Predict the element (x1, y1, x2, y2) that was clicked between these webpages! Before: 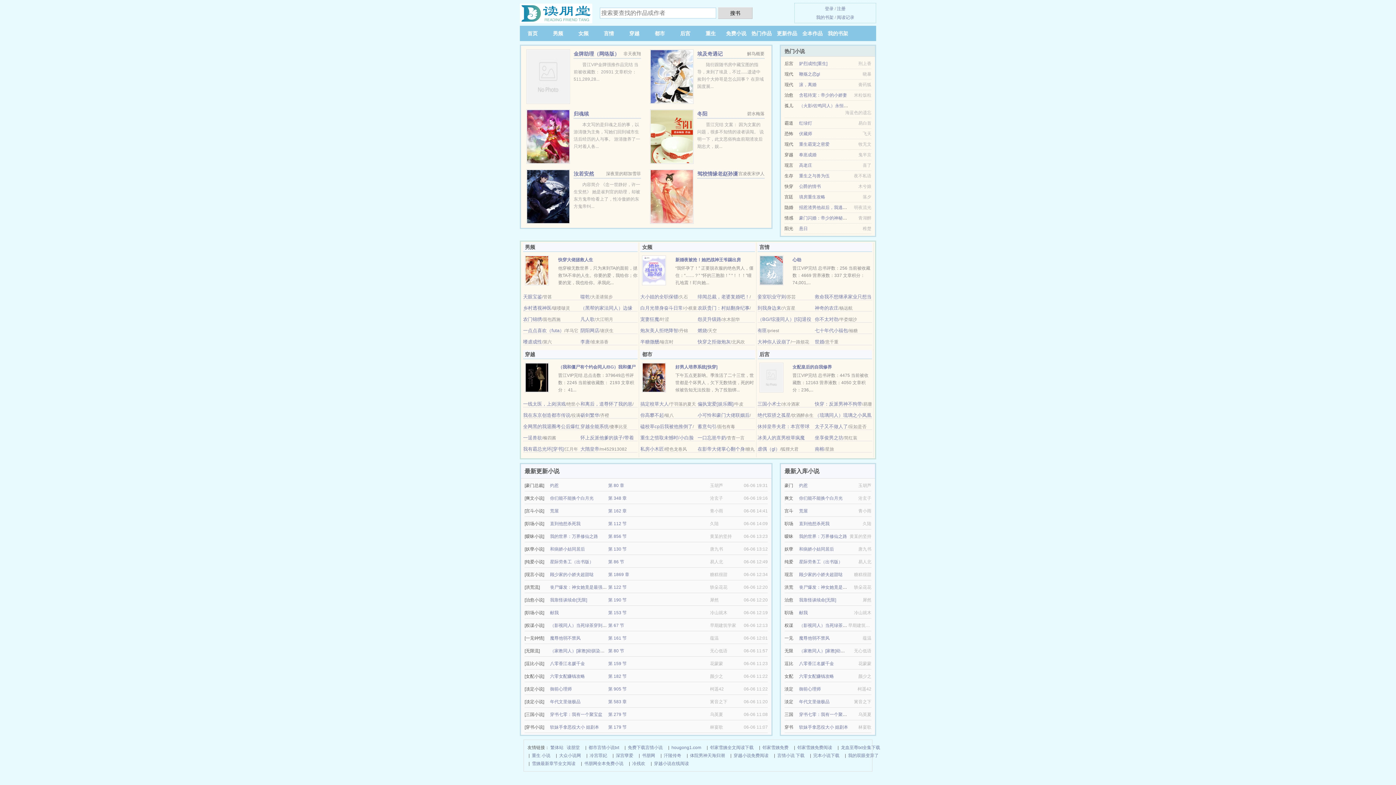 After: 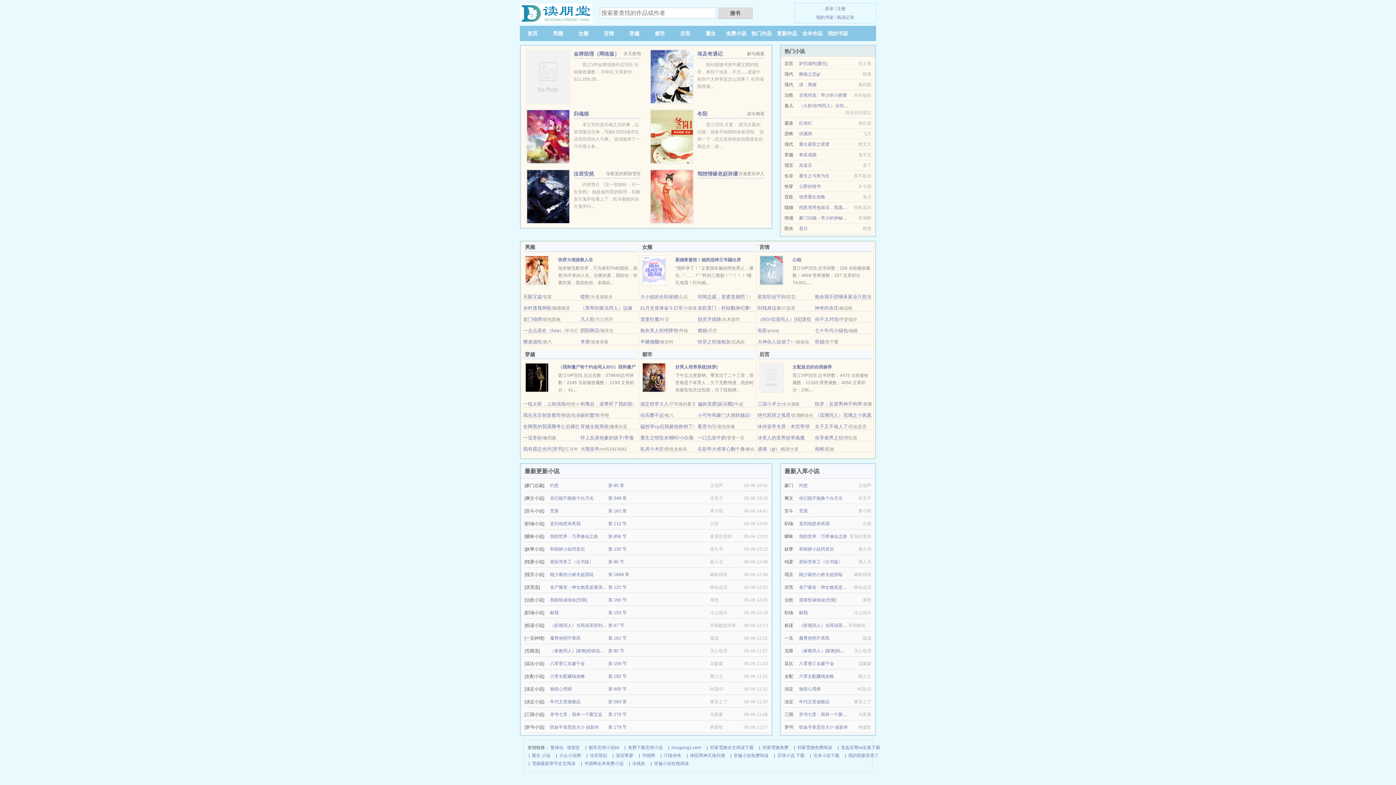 Action: bbox: (550, 674, 585, 679) label: 六零女配赚钱攻略